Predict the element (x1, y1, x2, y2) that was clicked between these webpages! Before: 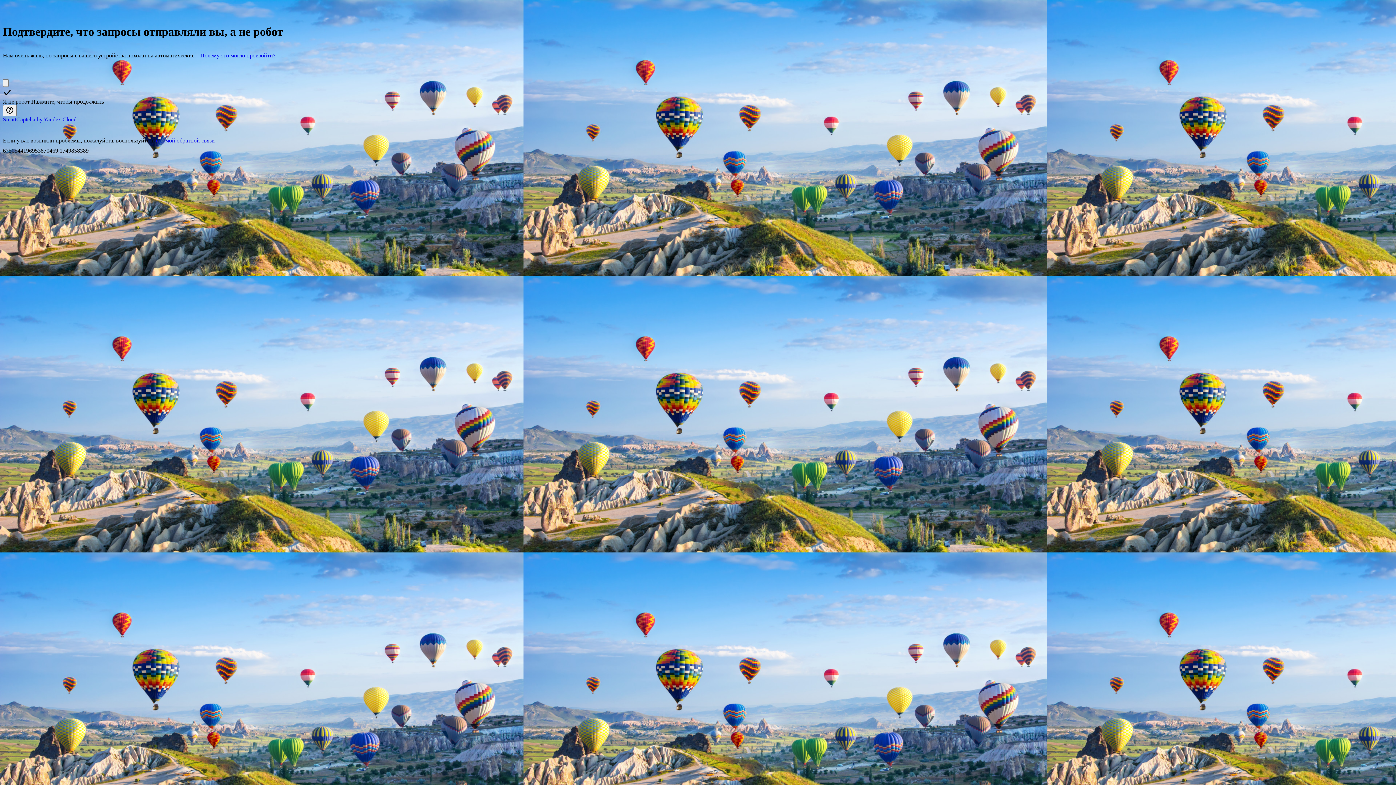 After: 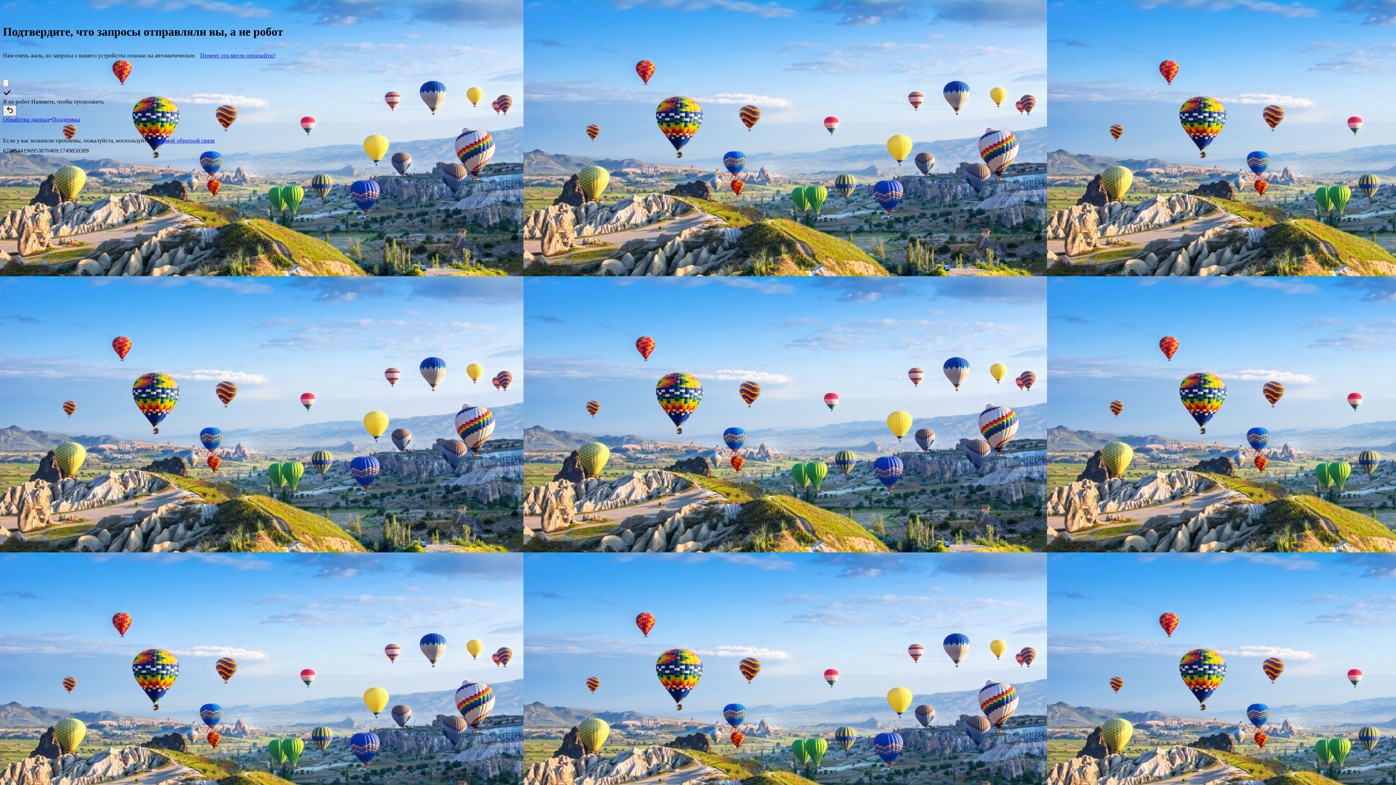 Action: label: Показать ссылки bbox: (2, 105, 16, 116)